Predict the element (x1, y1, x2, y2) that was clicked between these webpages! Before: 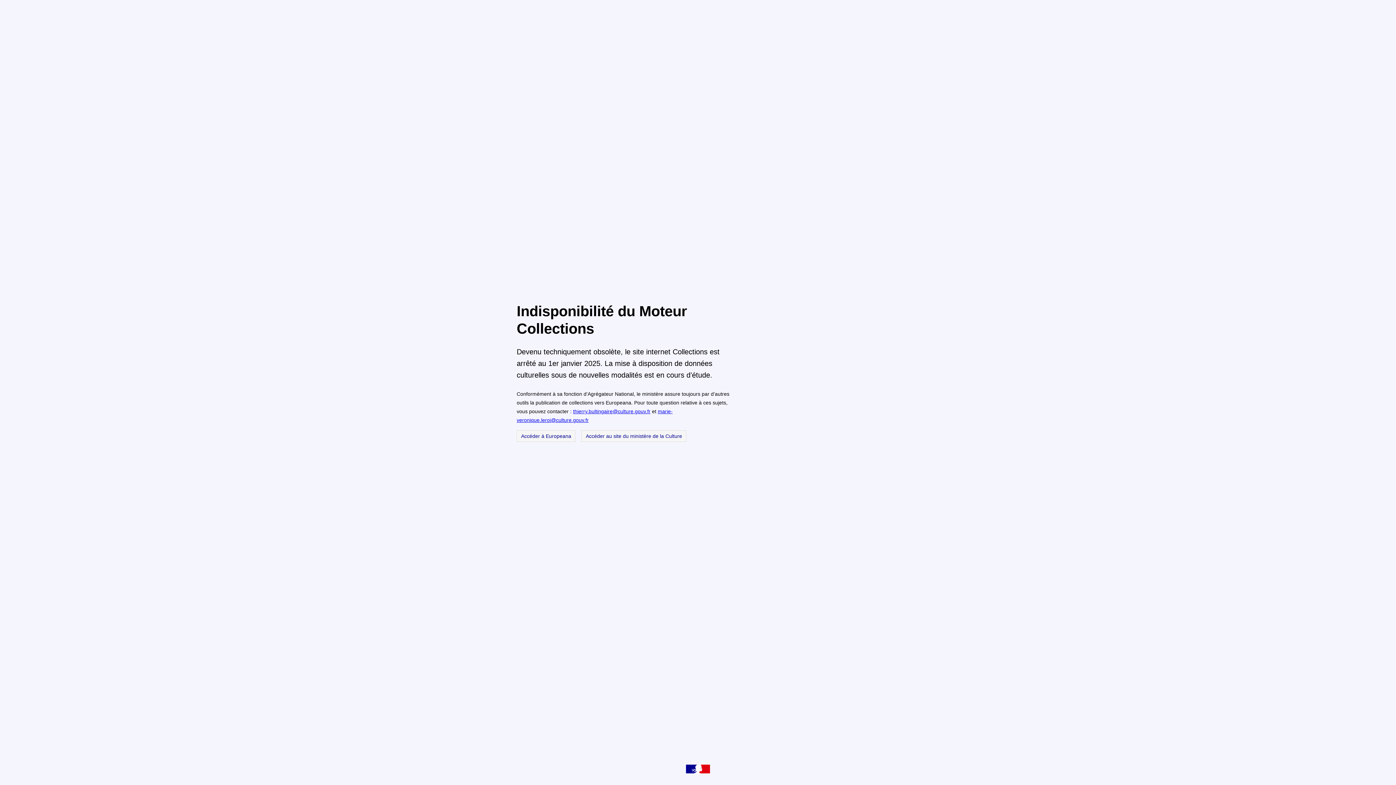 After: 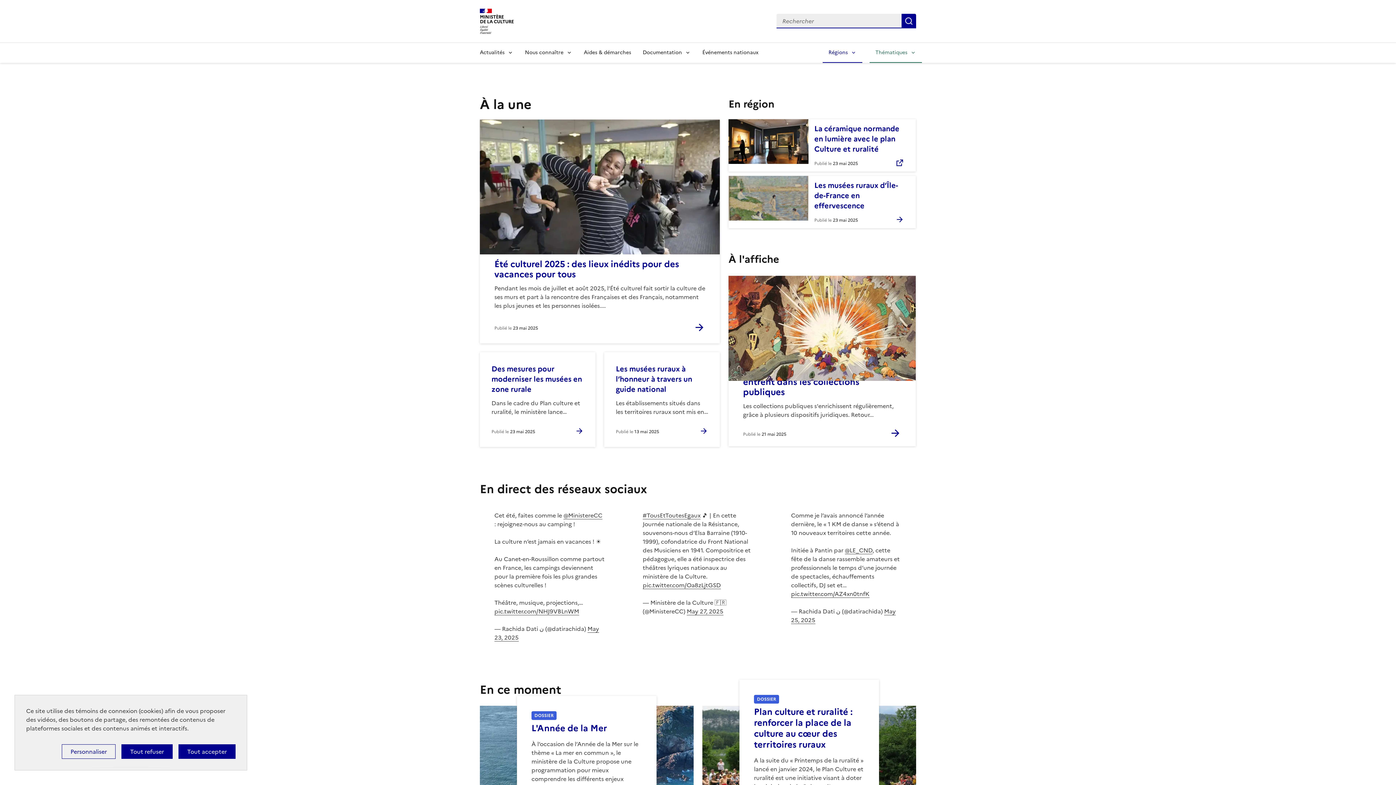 Action: bbox: (581, 430, 686, 442) label: Accéder au site du ministère de la Culture